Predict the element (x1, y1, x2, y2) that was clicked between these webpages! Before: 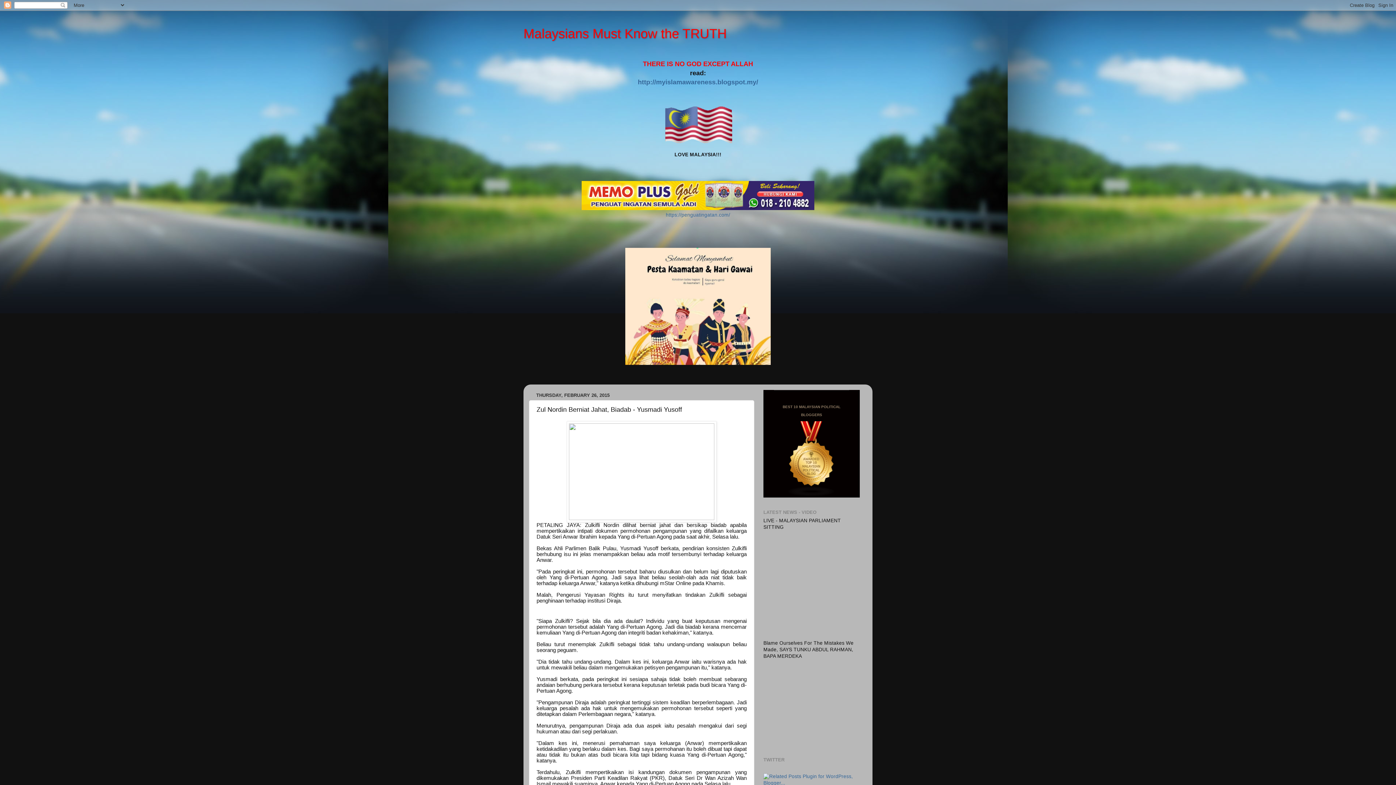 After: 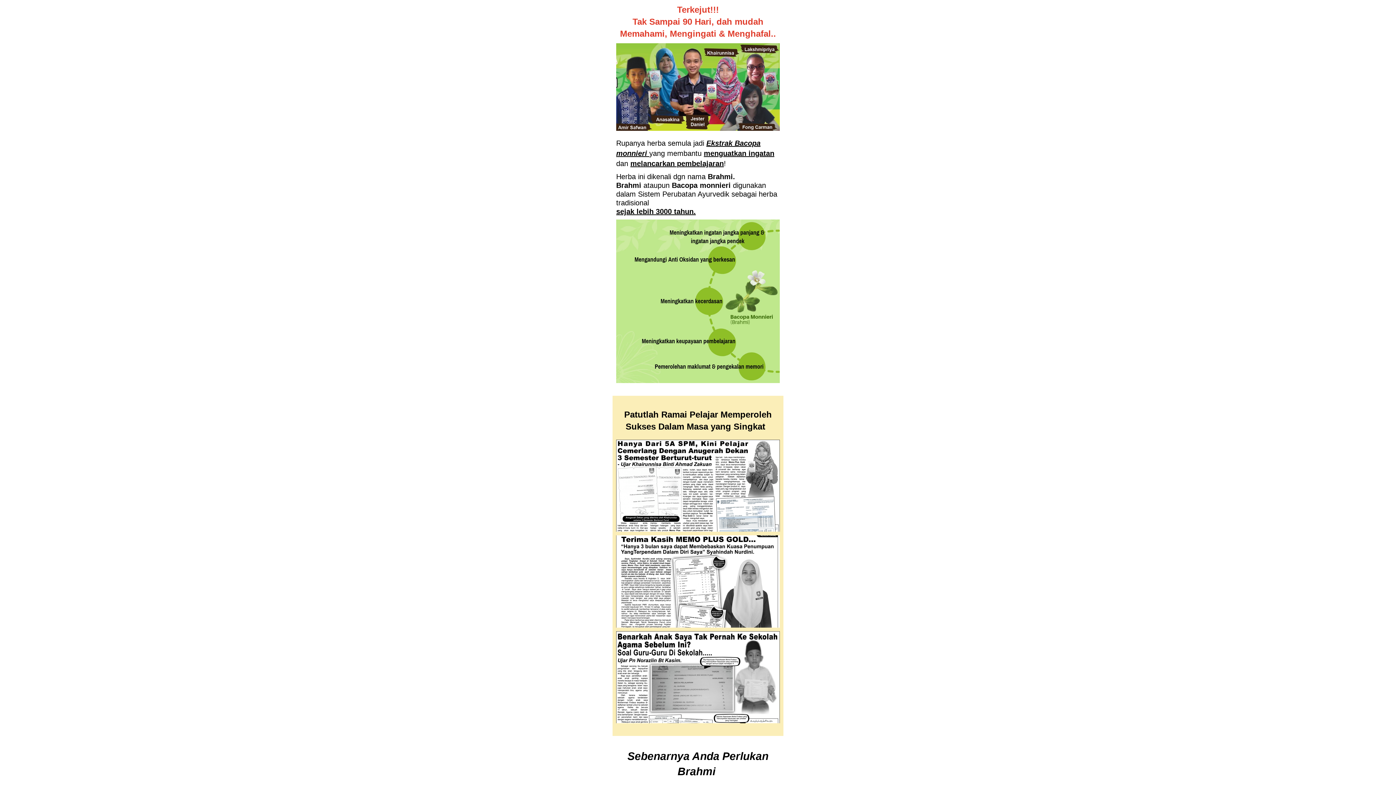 Action: bbox: (666, 212, 730, 217) label: https://penguatingatan.com/